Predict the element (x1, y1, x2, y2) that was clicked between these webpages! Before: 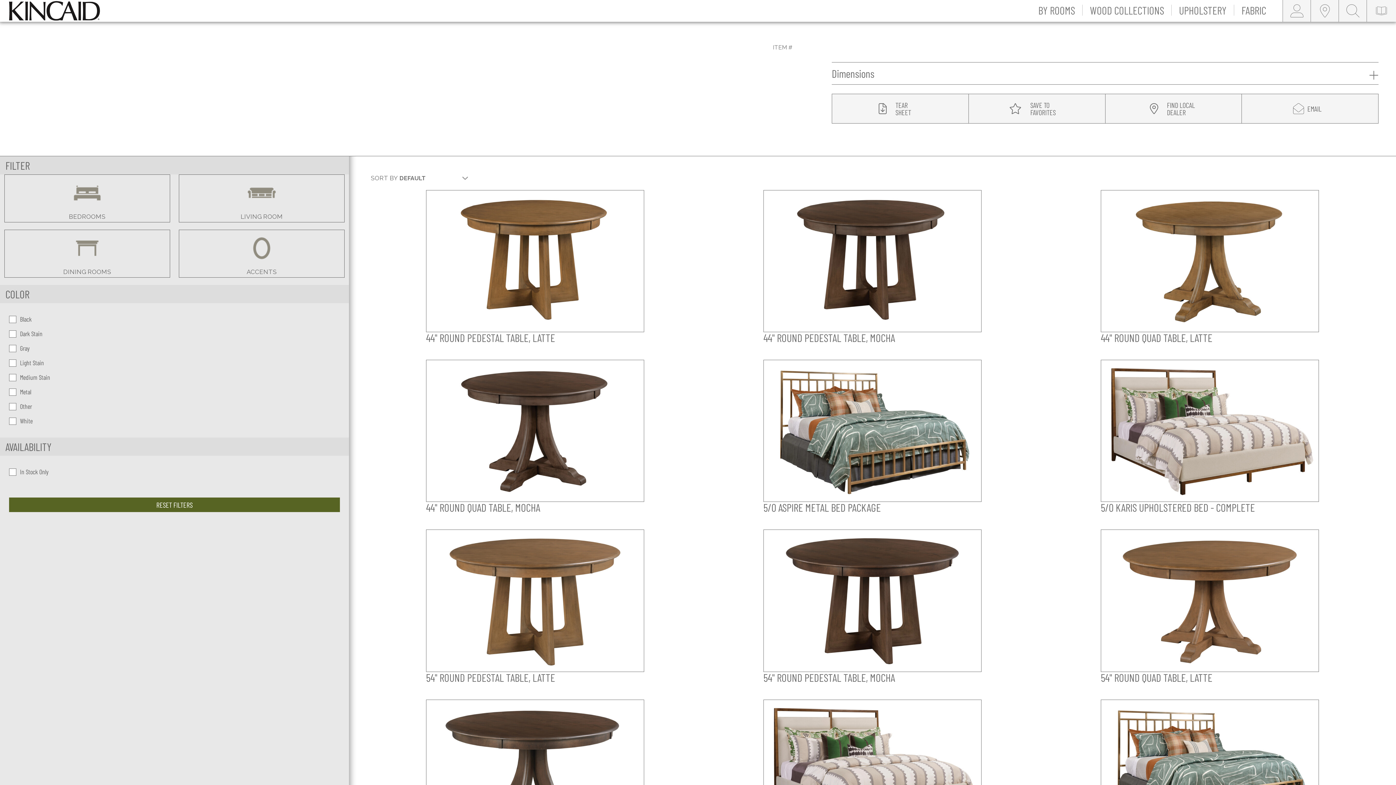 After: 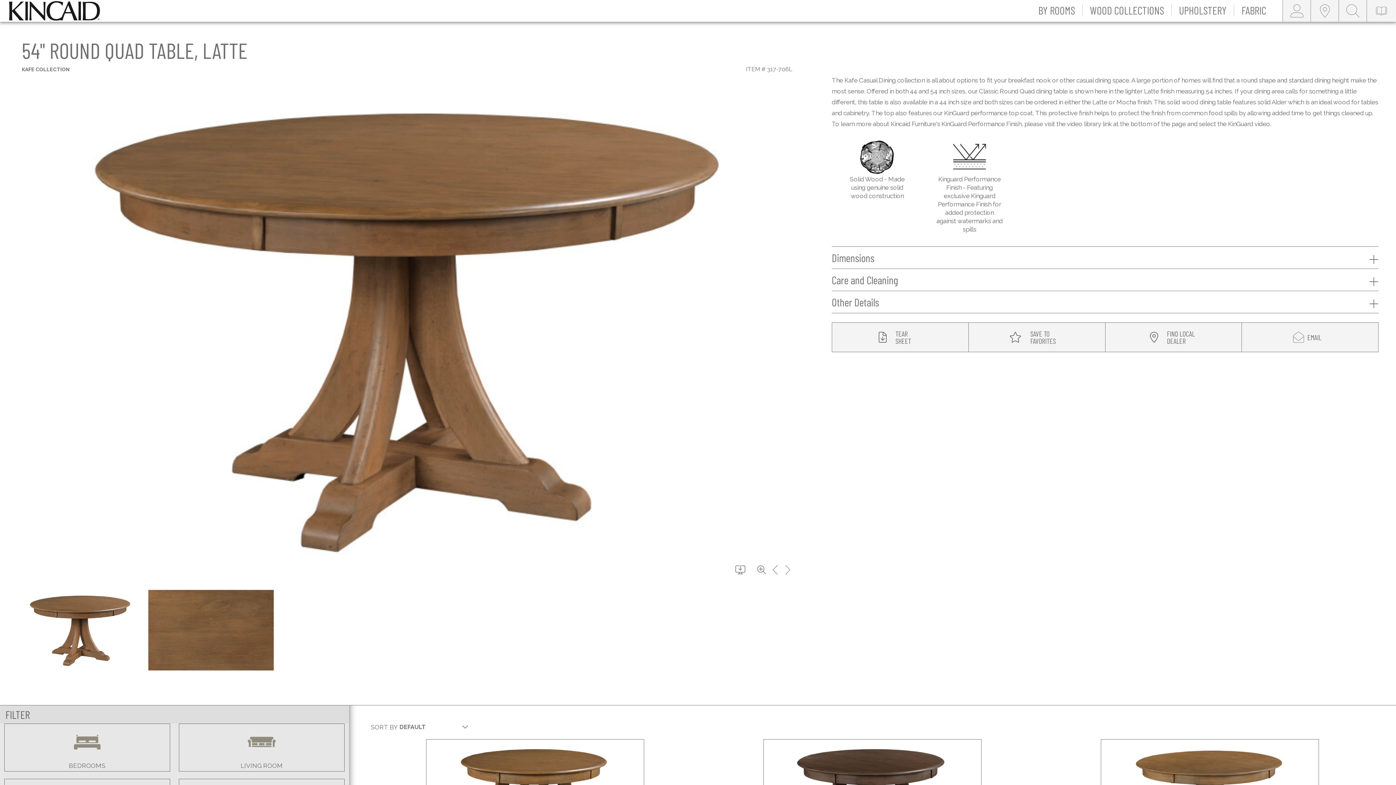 Action: label: 54" ROUND QUAD TABLE, LATTE bbox: (1101, 529, 1319, 685)